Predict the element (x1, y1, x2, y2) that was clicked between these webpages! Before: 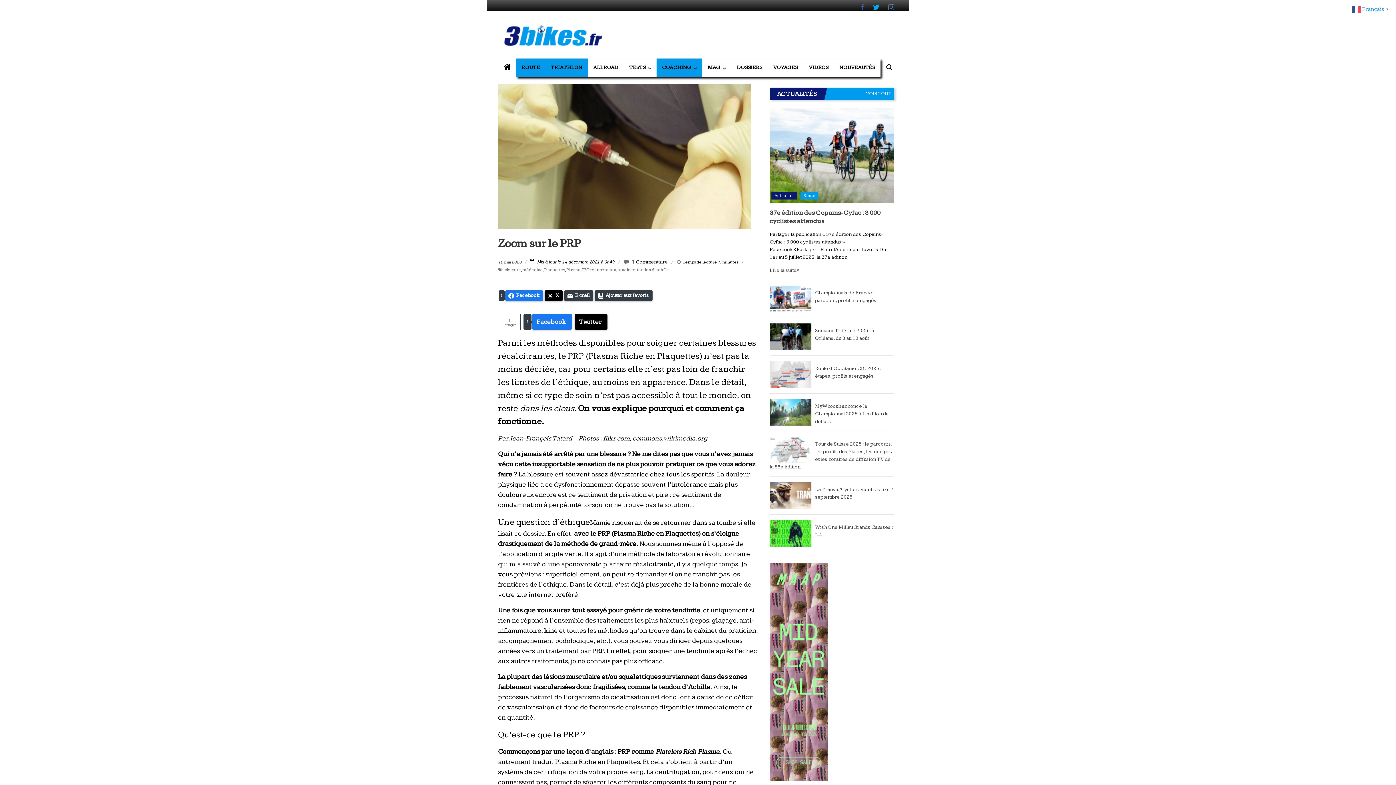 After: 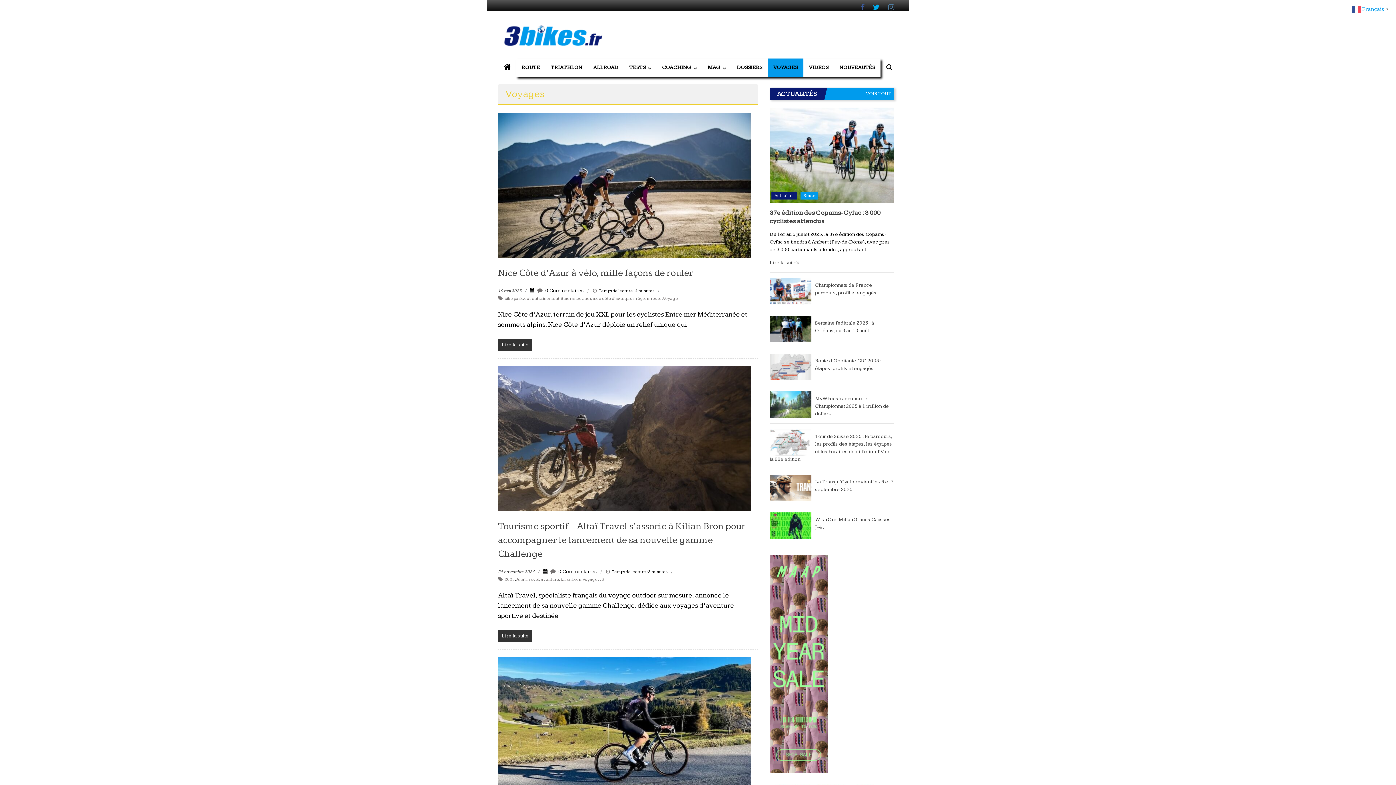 Action: bbox: (773, 58, 798, 76) label: VOYAGES